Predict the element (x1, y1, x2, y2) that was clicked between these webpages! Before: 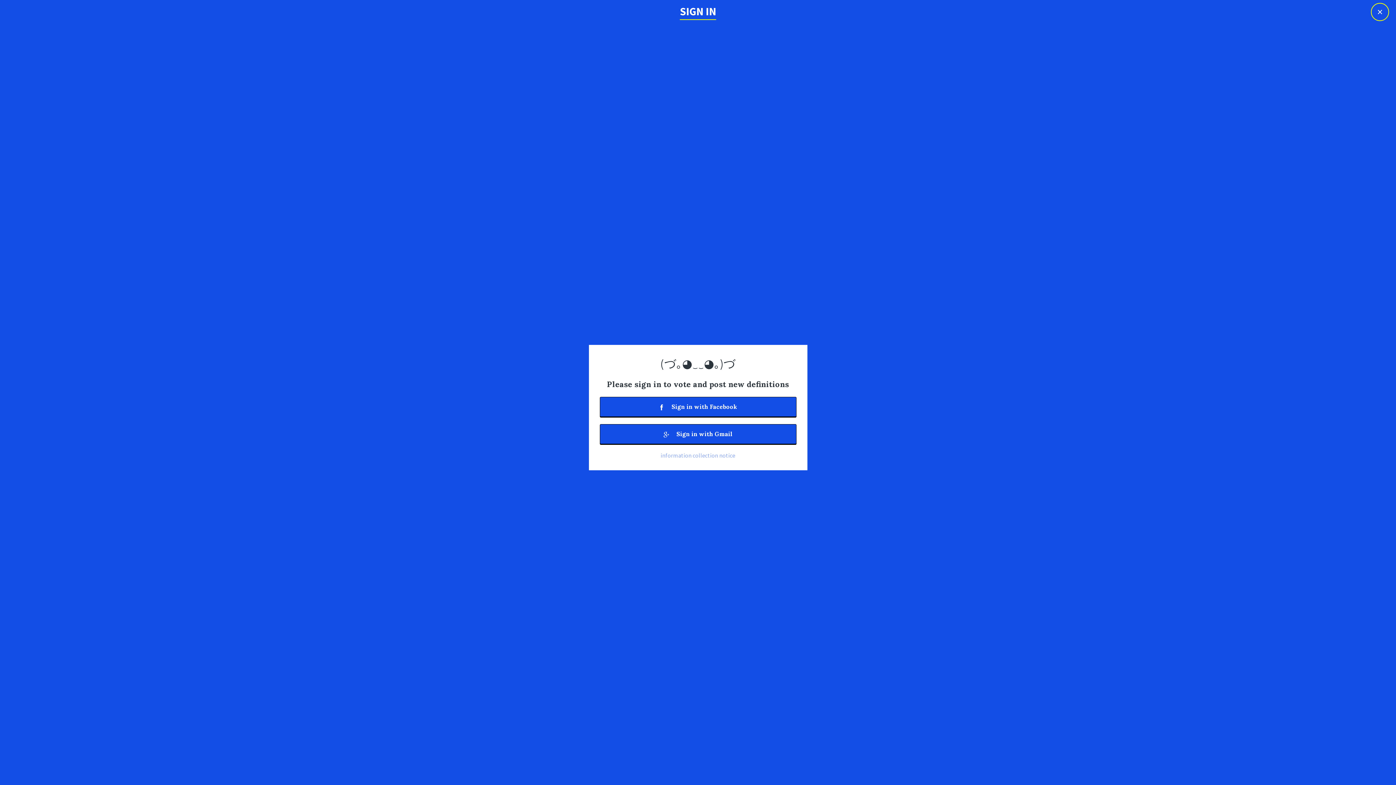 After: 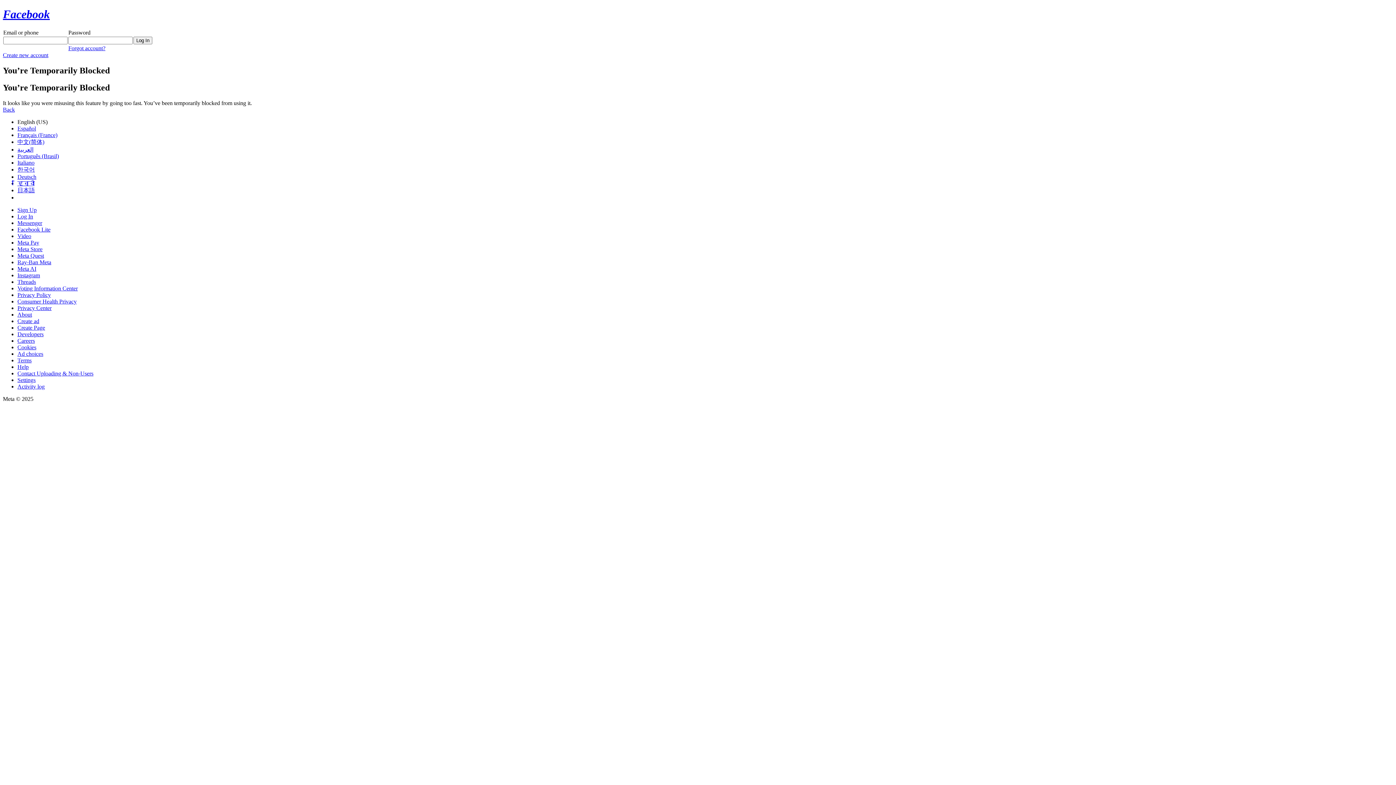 Action: bbox: (599, 396, 796, 416) label:  Sign in with Facebook